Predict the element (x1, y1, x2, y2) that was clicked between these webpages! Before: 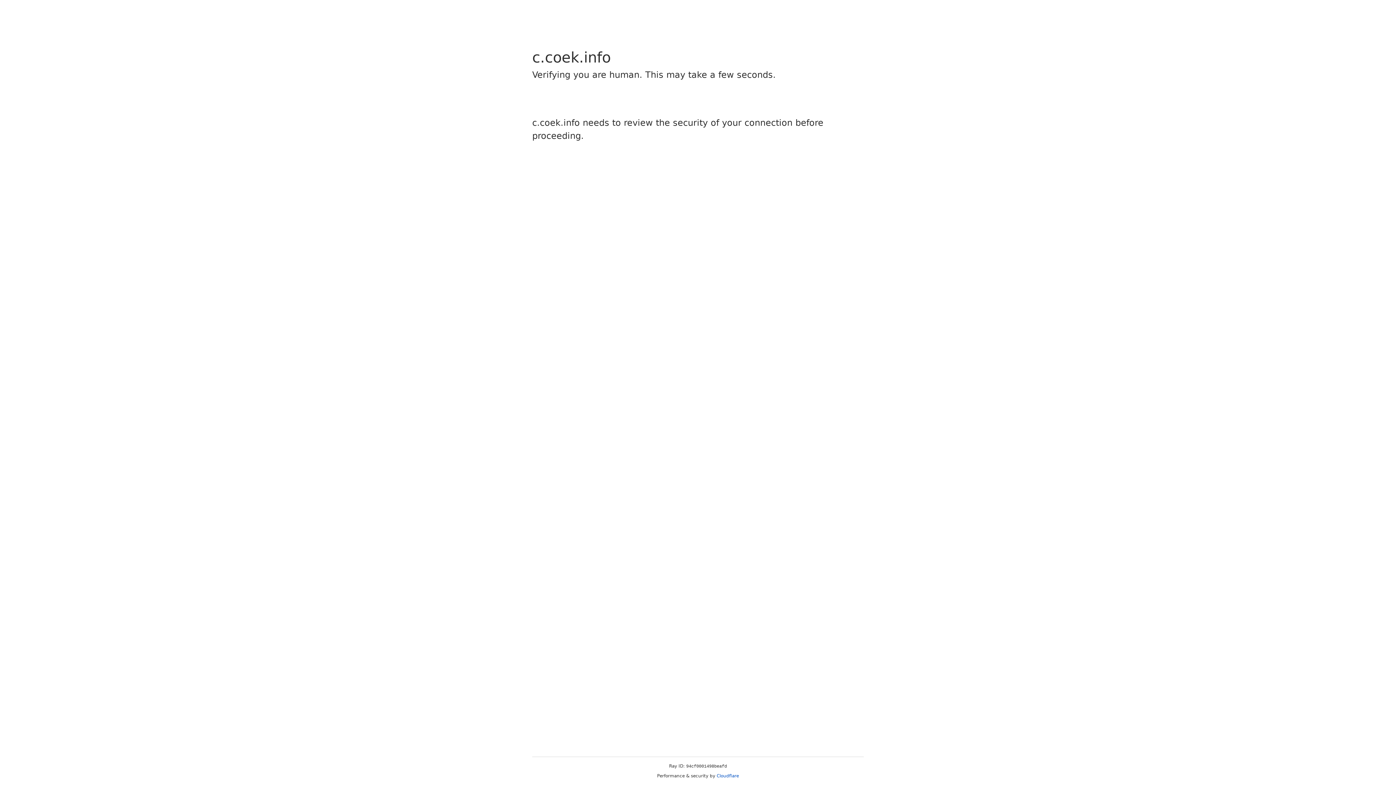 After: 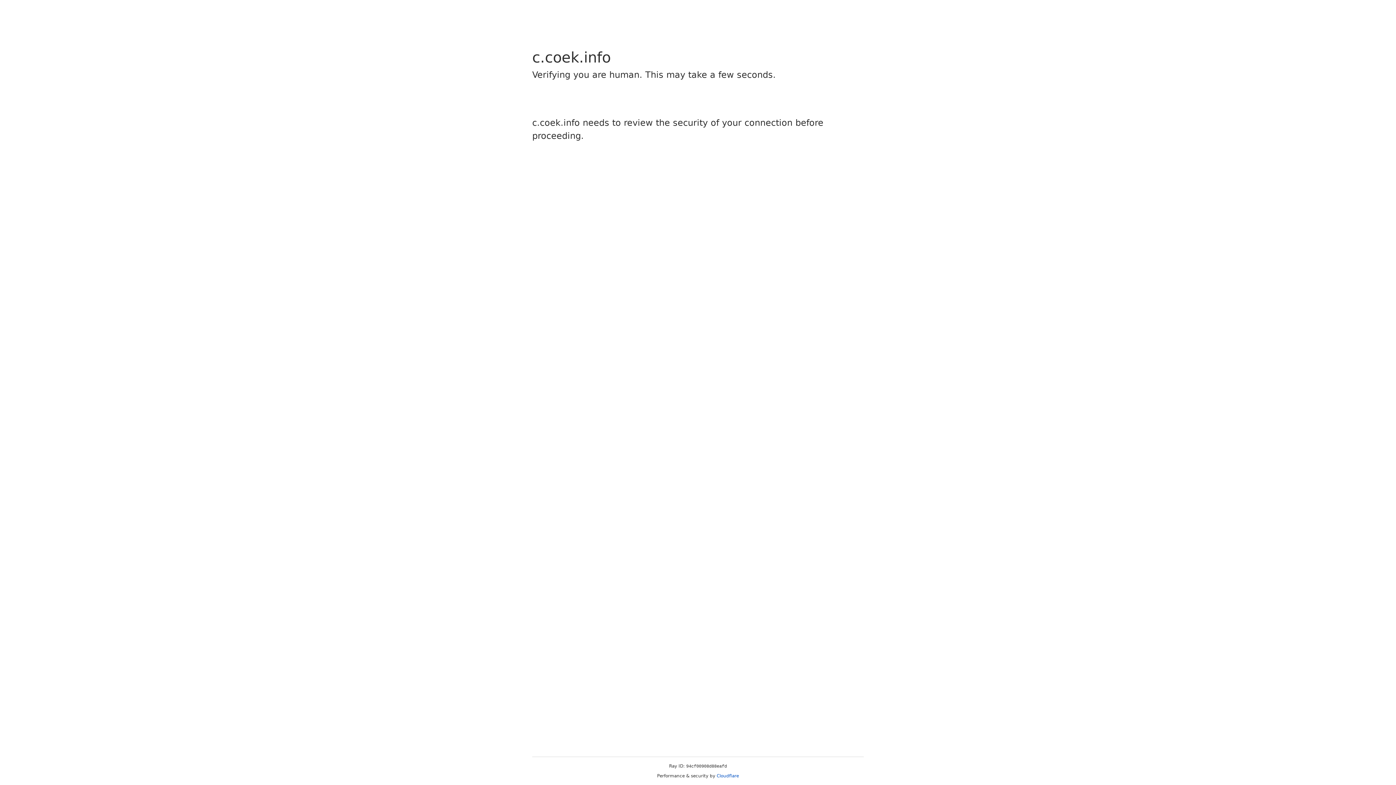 Action: label: Cloudflare bbox: (716, 773, 739, 778)